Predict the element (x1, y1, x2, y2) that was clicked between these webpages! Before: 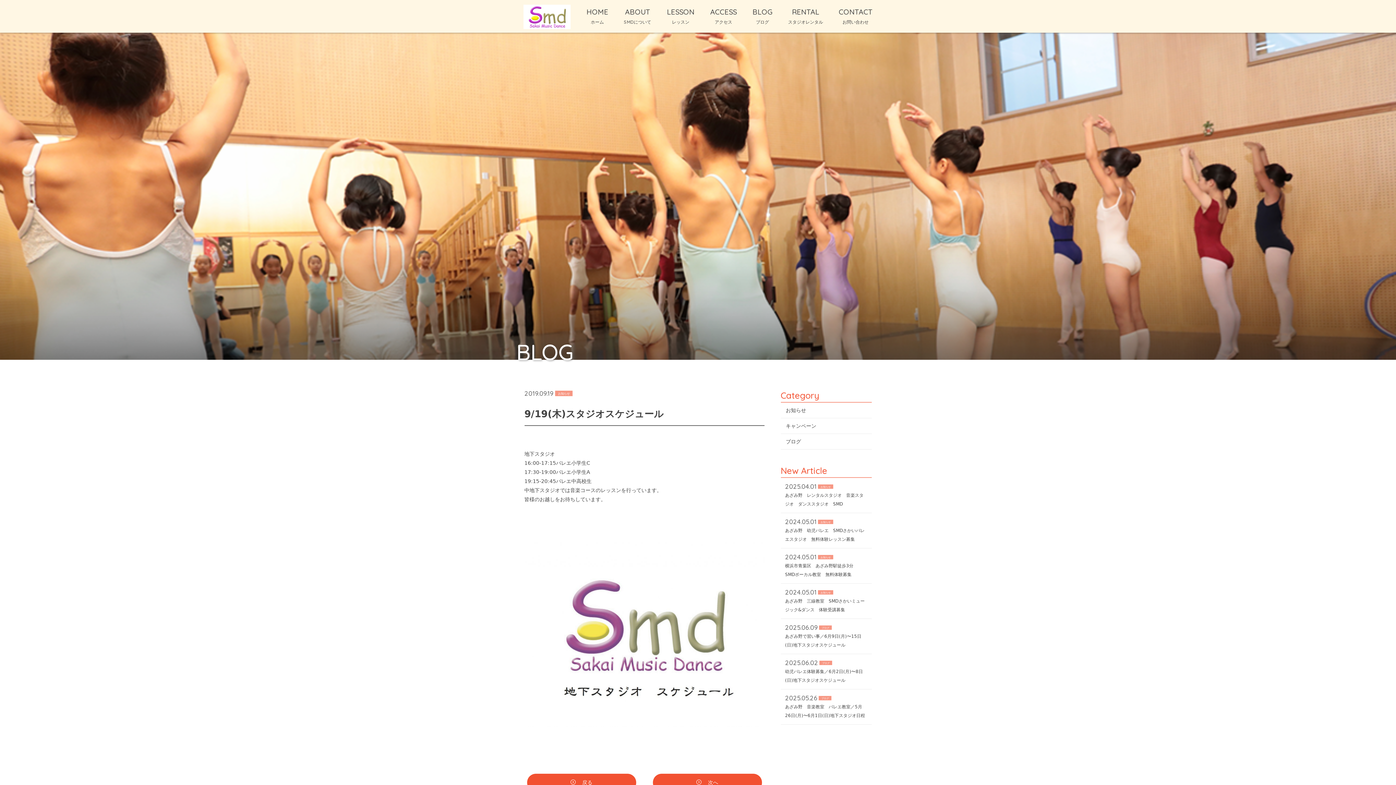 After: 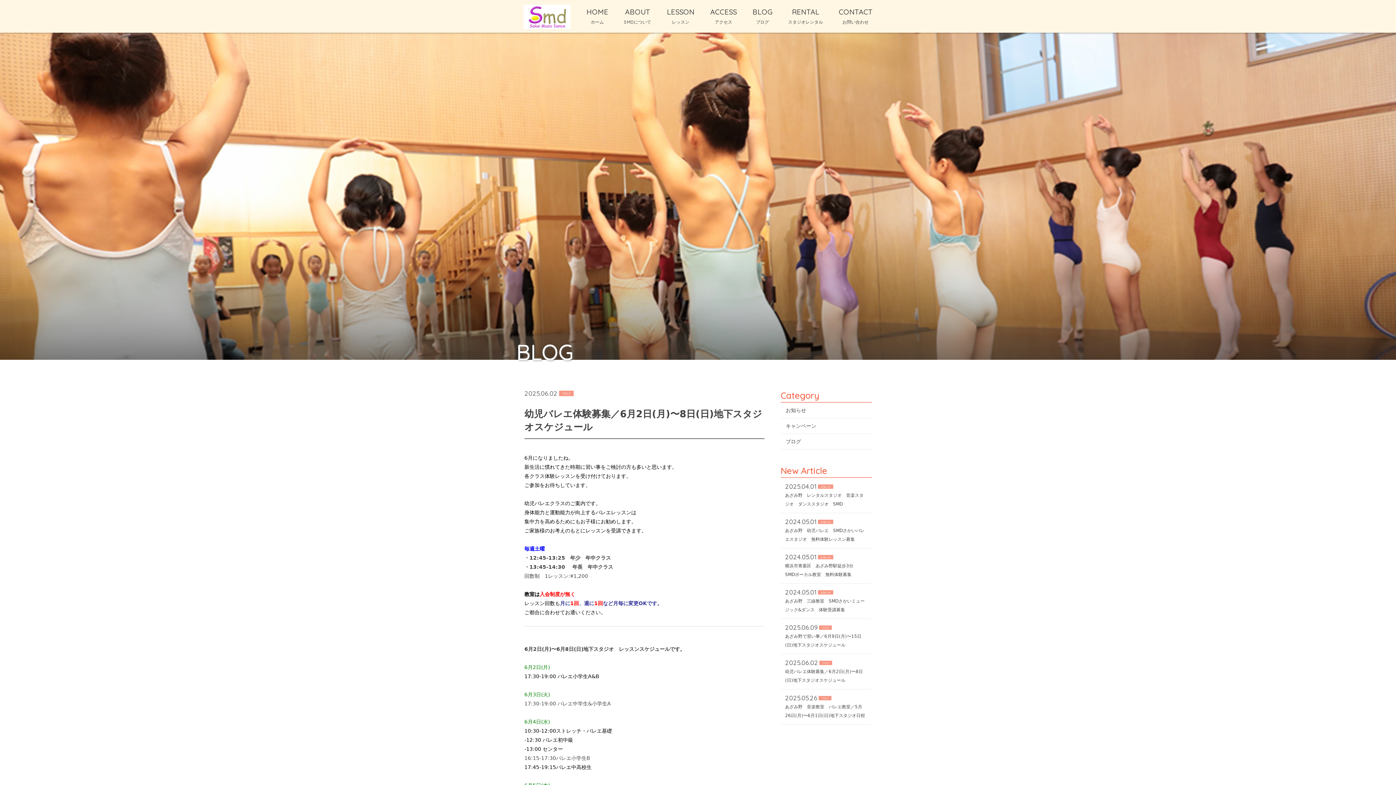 Action: label: 2025.06.02
ブログ

幼児バレエ体験募集／6月2日(月)〜8日(日)地下スタジオスケジュール bbox: (780, 654, 871, 689)